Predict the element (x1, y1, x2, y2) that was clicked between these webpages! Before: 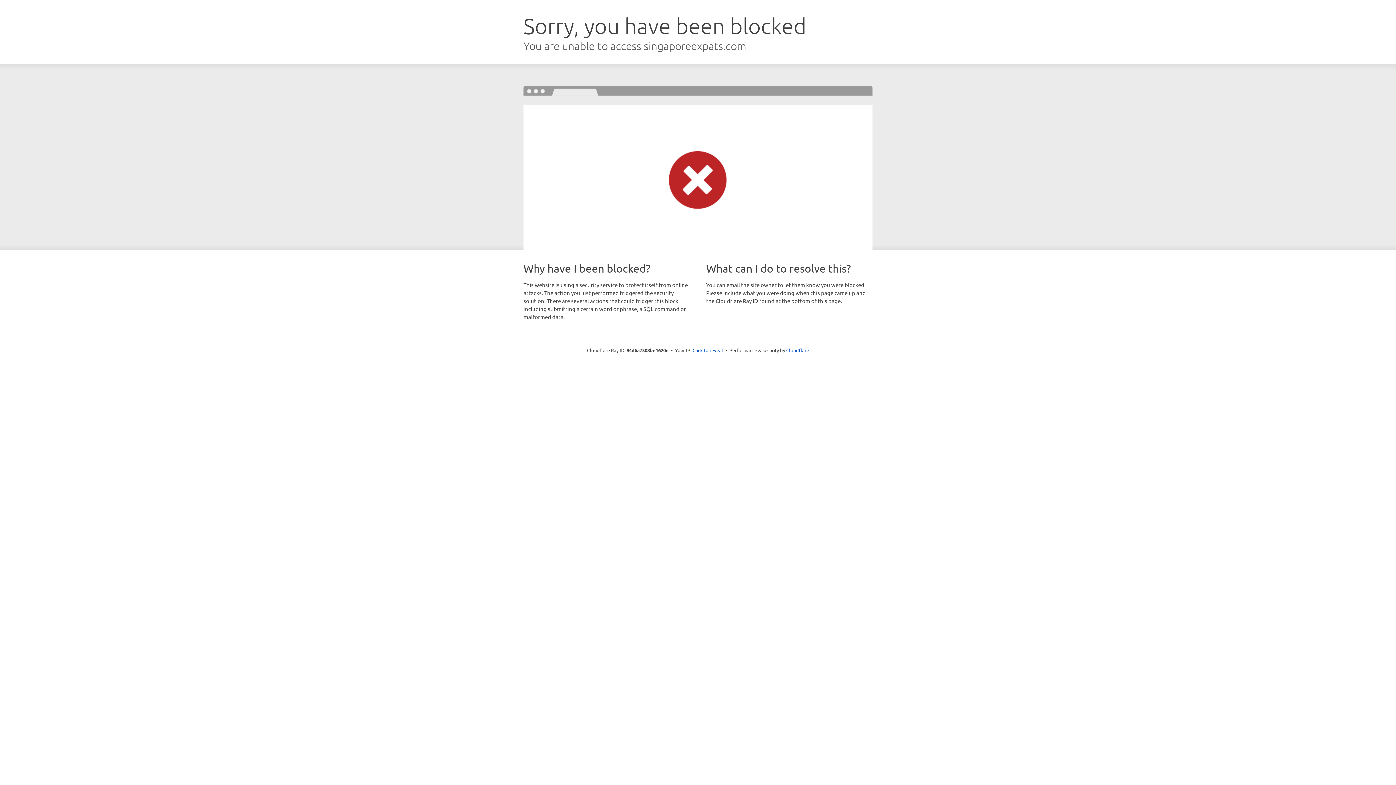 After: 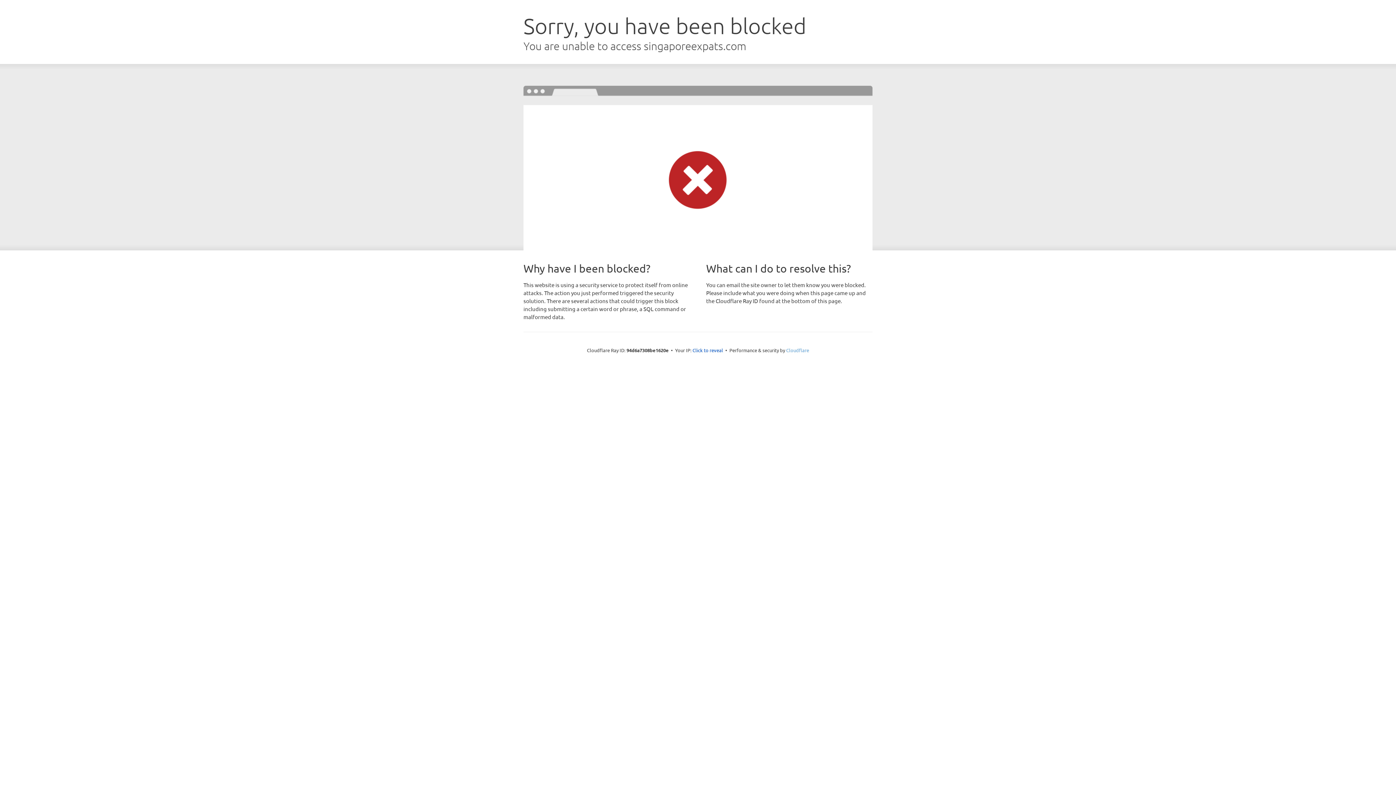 Action: label: Cloudflare bbox: (786, 347, 809, 353)